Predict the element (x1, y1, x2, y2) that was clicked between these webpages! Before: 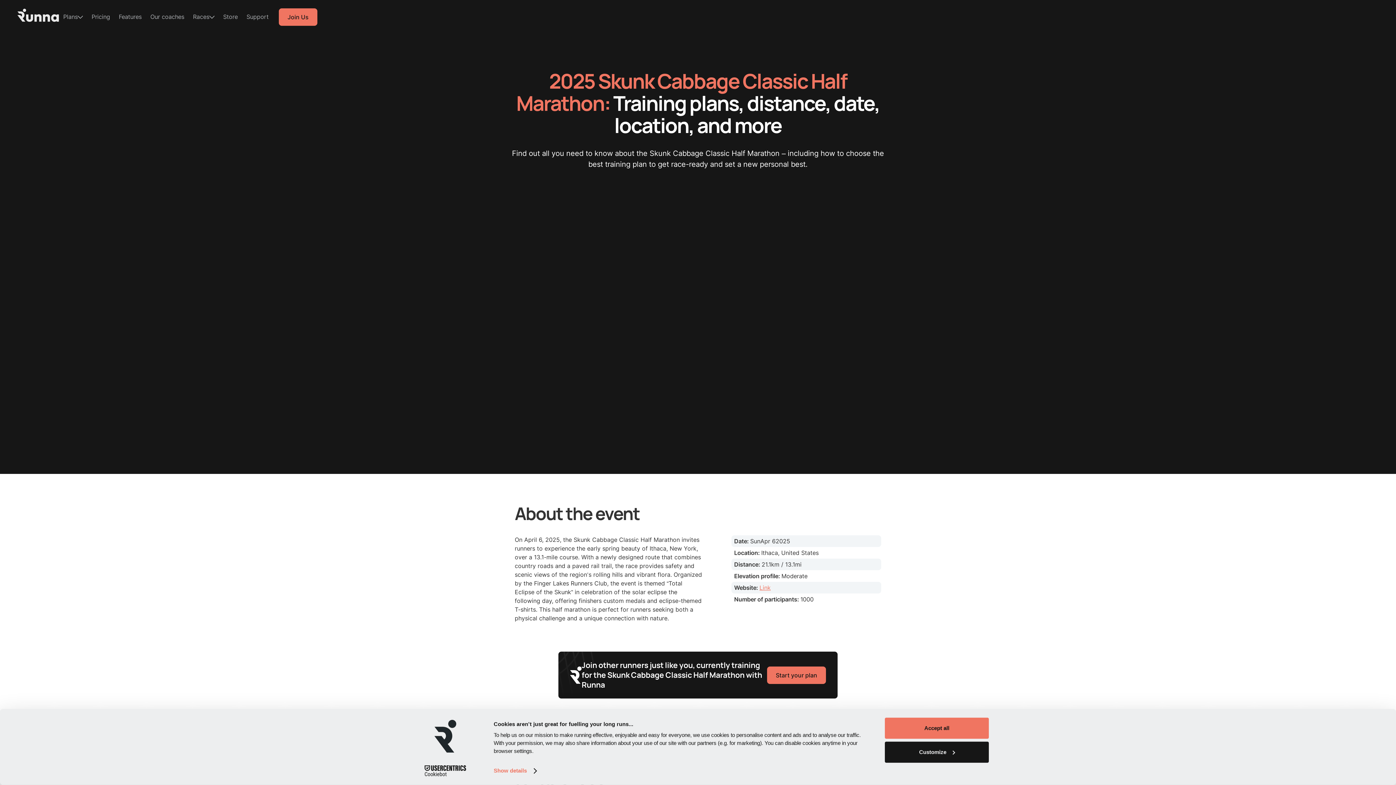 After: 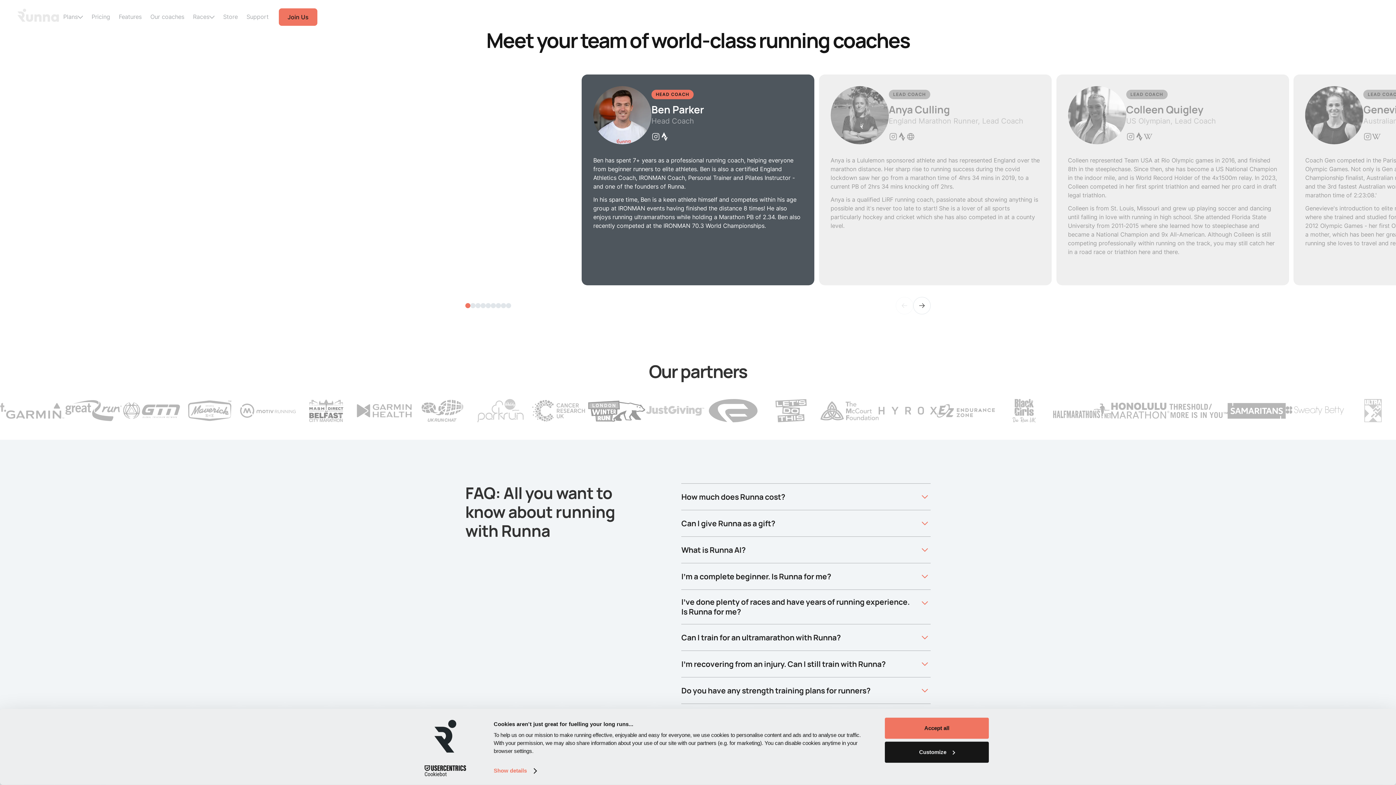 Action: bbox: (146, 7, 188, 26) label: Our coaches